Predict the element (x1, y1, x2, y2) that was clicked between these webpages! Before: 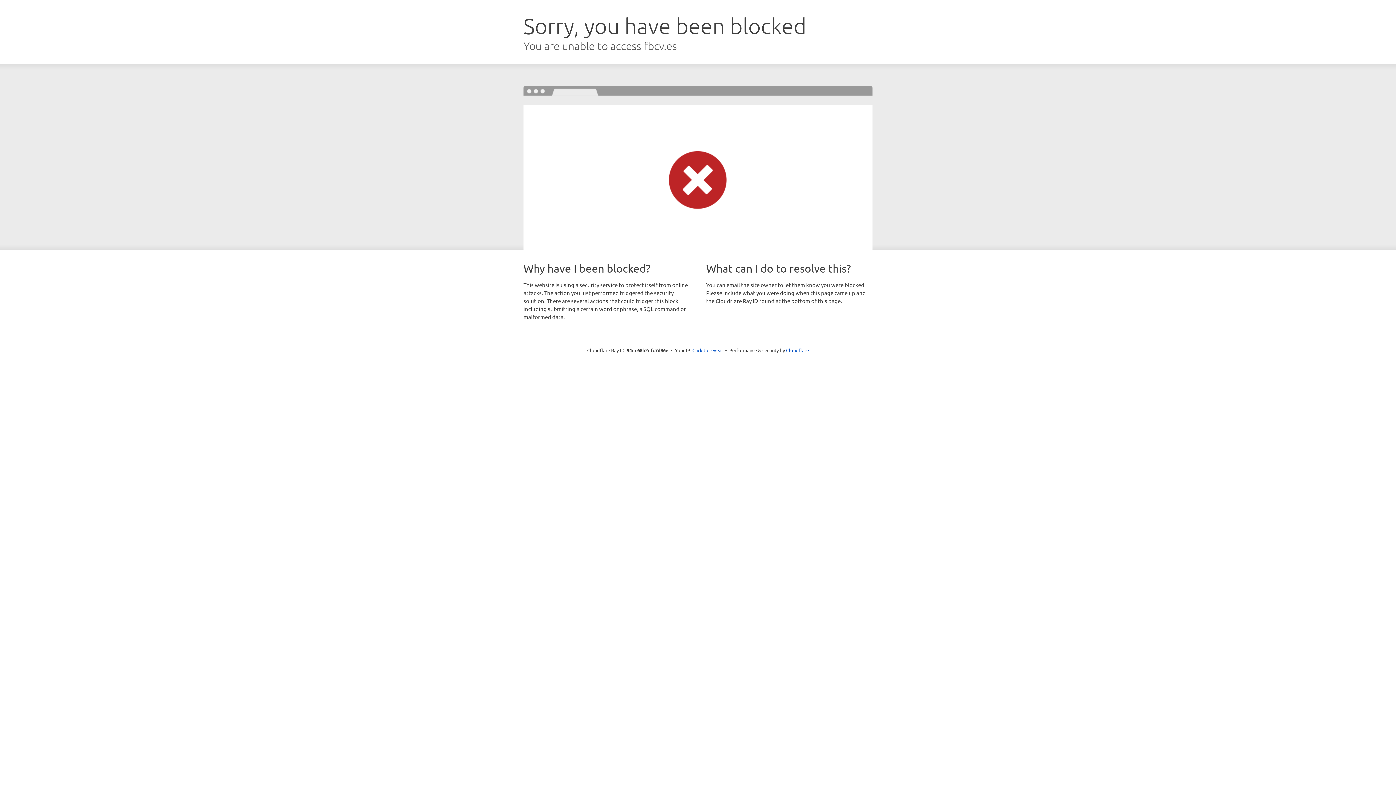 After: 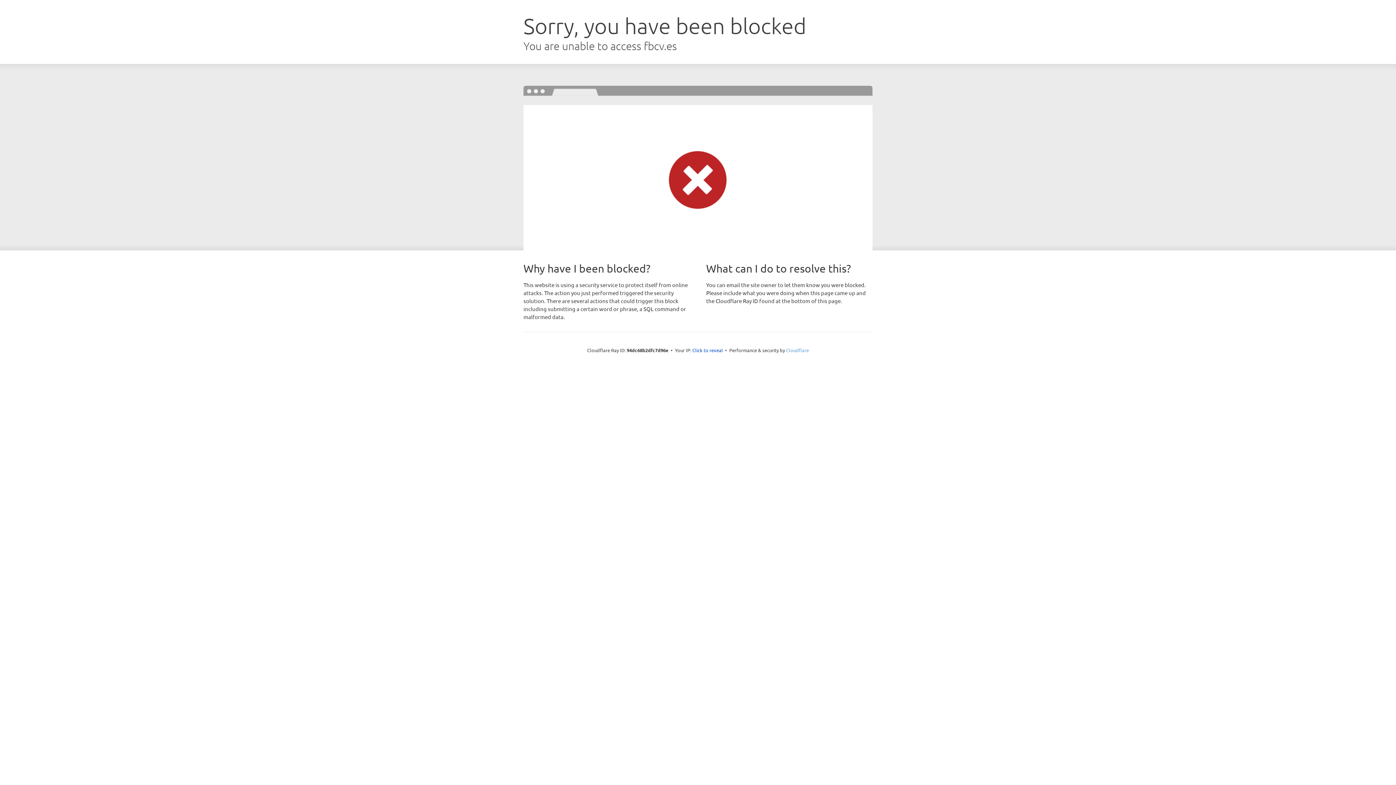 Action: bbox: (786, 347, 809, 353) label: Cloudflare